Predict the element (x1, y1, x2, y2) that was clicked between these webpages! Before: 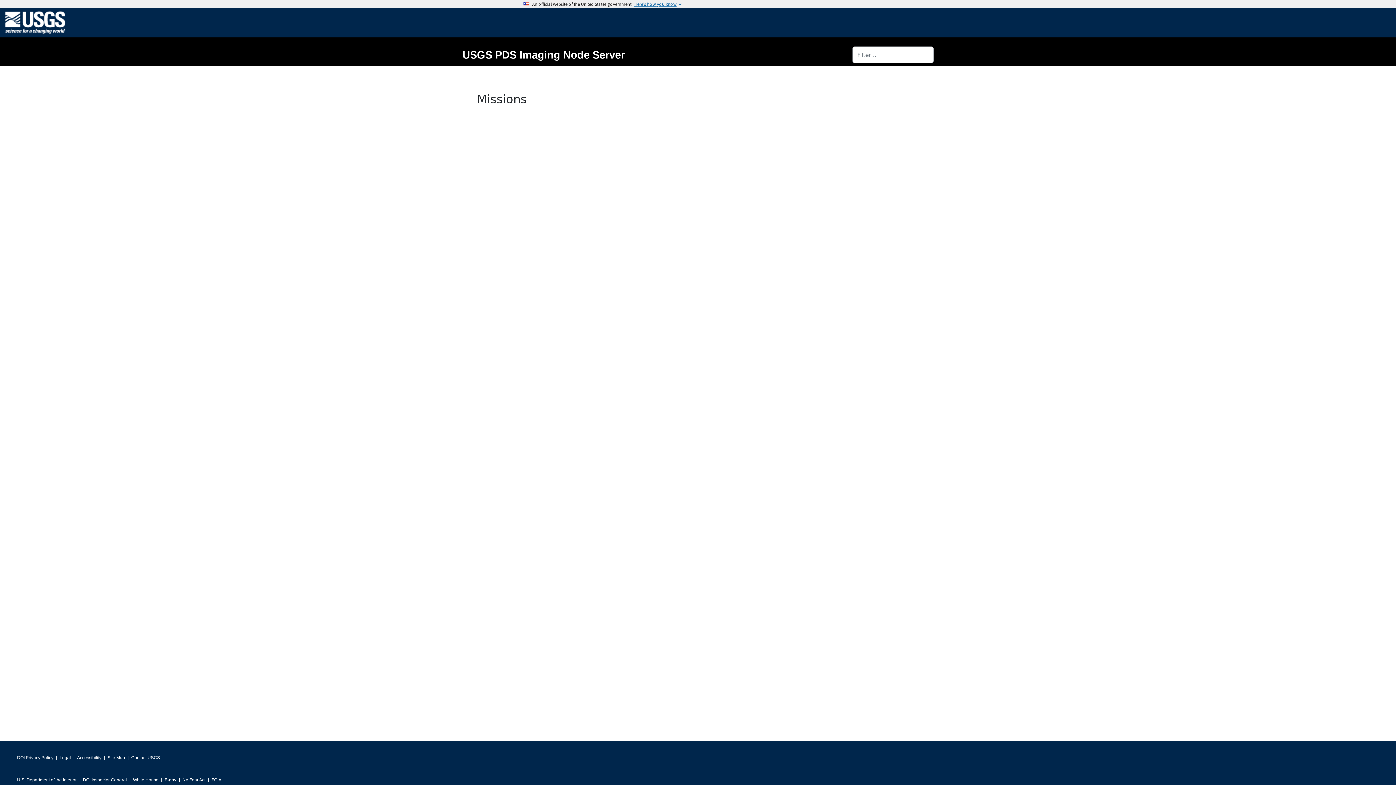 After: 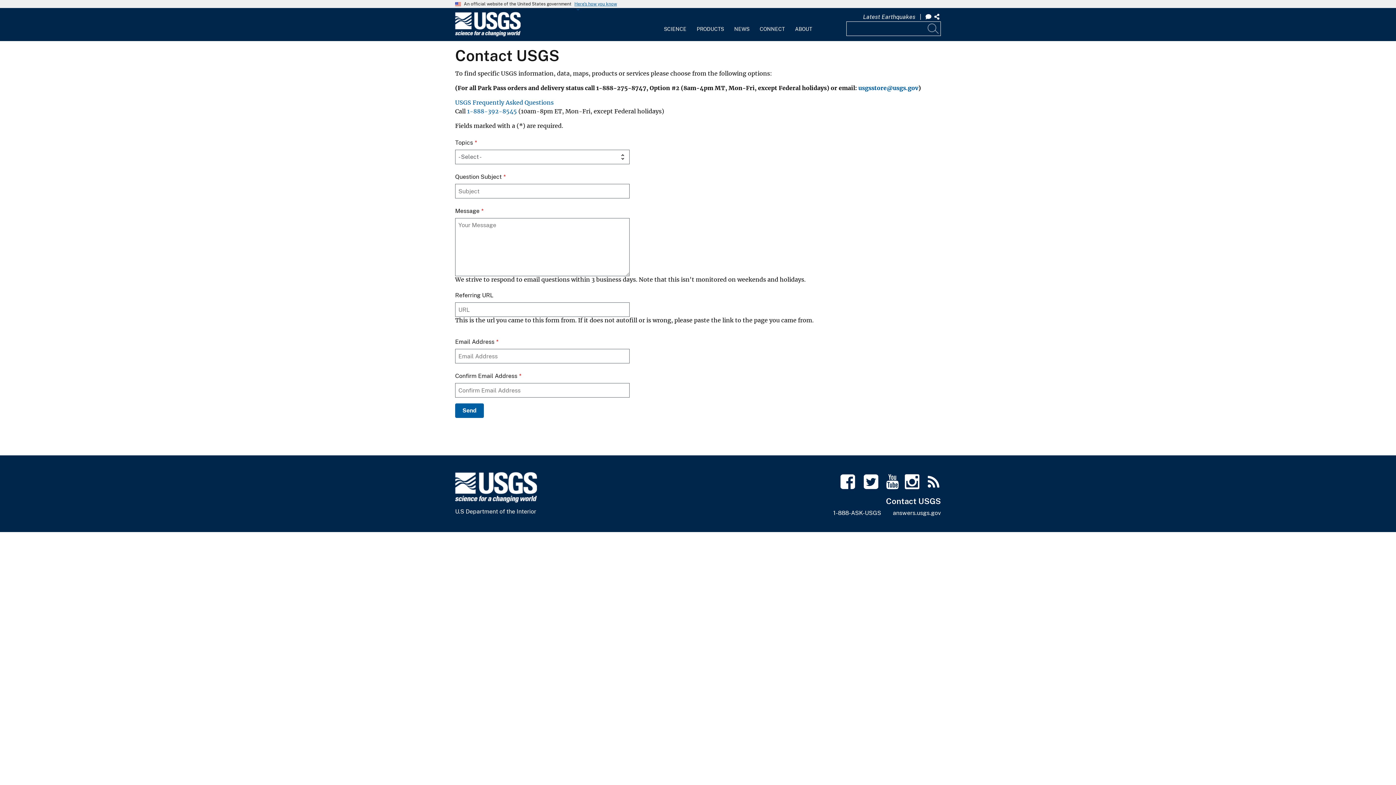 Action: bbox: (131, 753, 160, 763) label: Contact USGS